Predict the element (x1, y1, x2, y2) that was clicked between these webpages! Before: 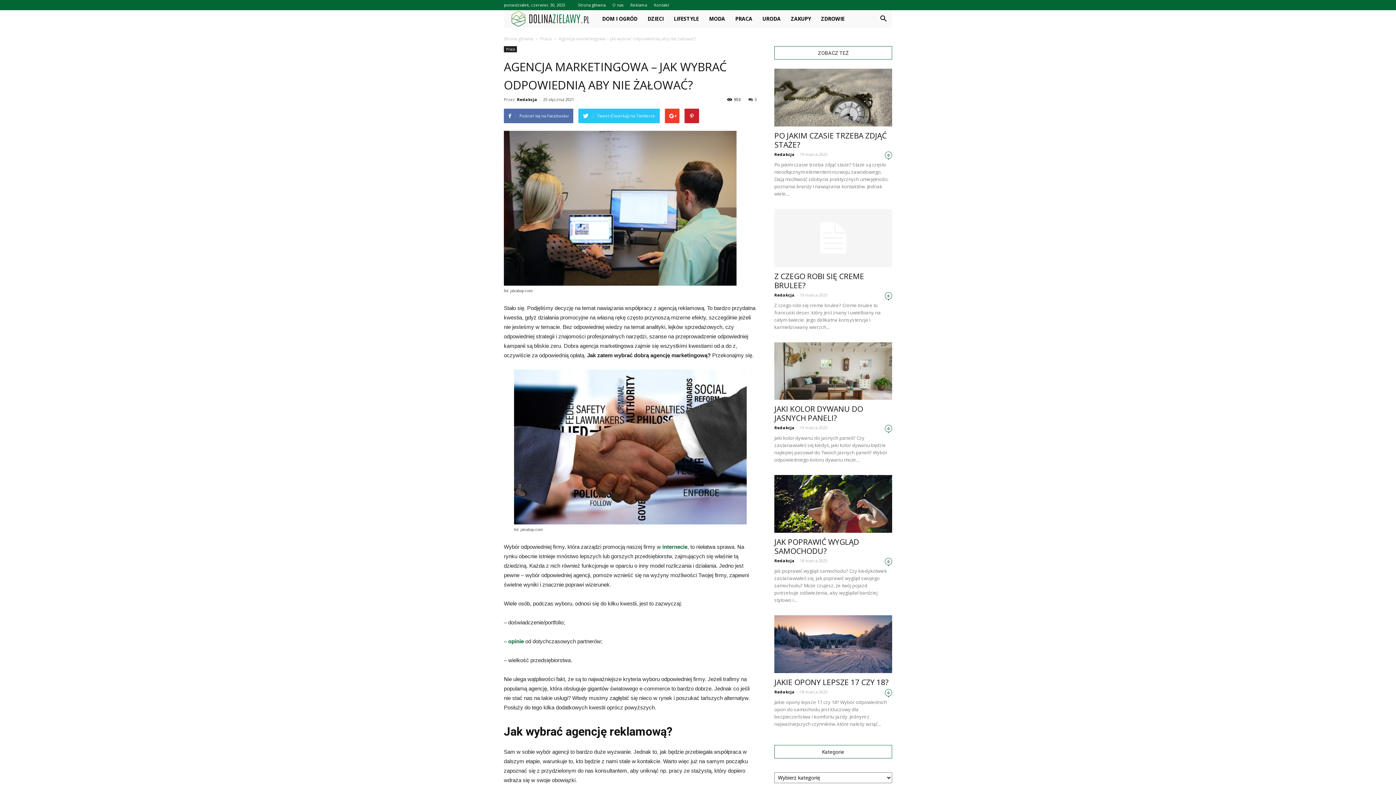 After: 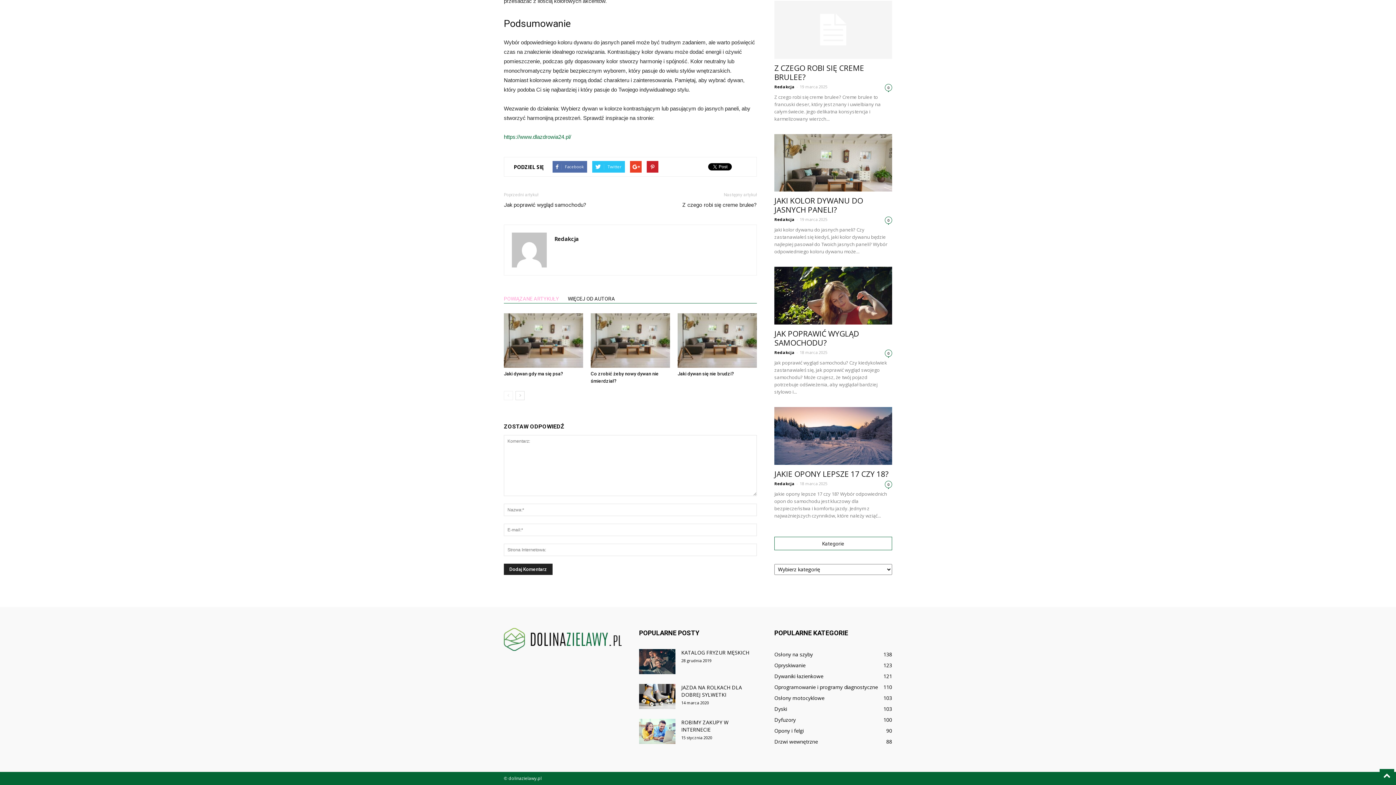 Action: label: 0 bbox: (885, 425, 892, 432)